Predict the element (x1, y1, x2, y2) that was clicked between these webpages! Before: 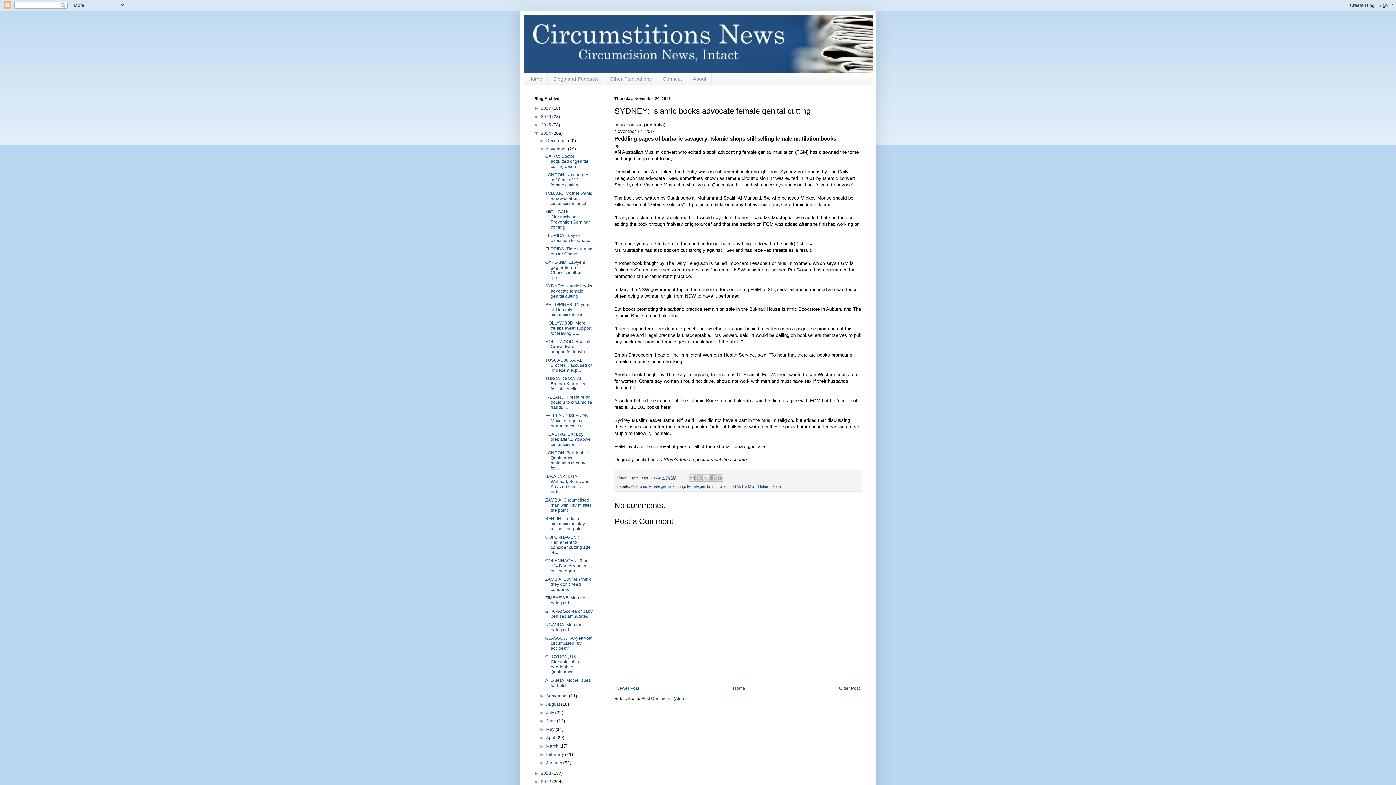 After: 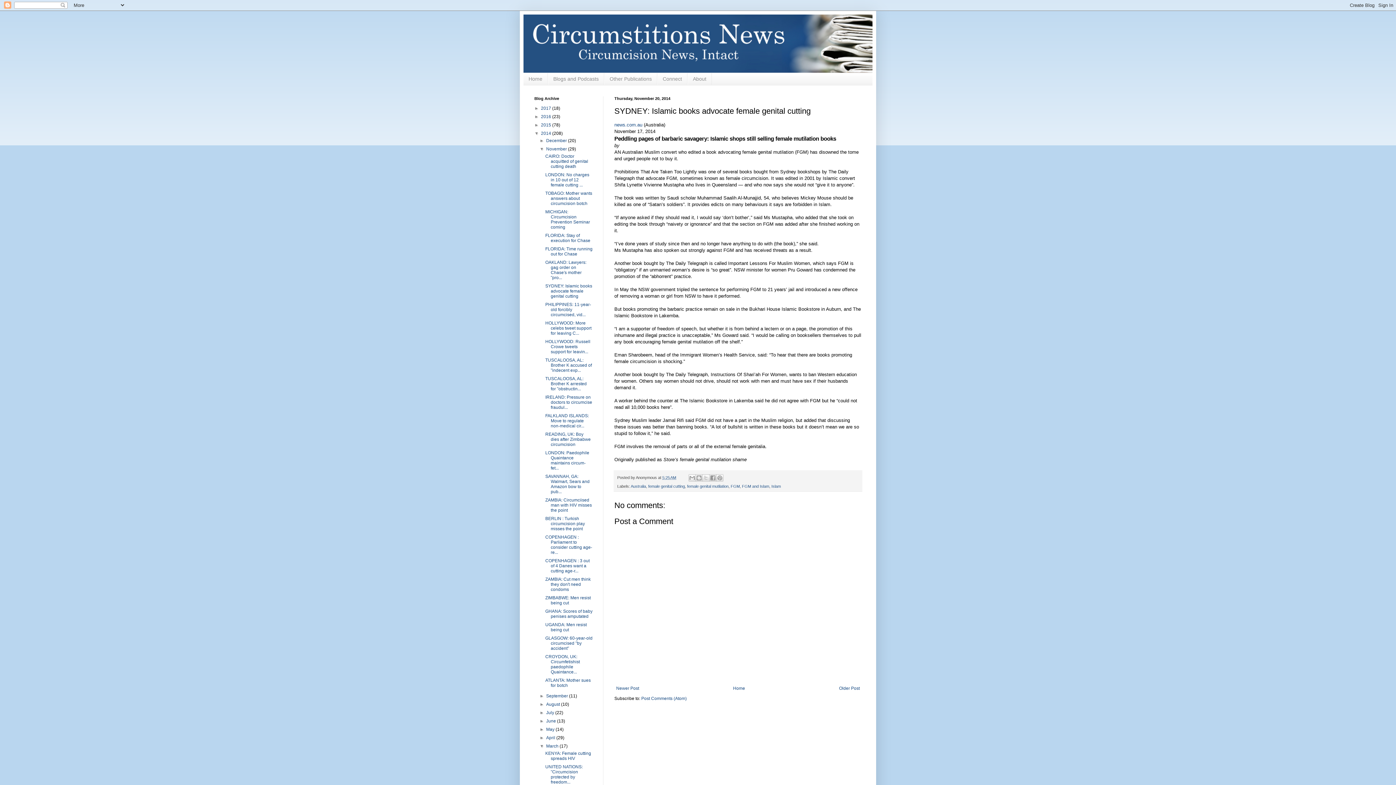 Action: bbox: (539, 743, 546, 749) label: ►  